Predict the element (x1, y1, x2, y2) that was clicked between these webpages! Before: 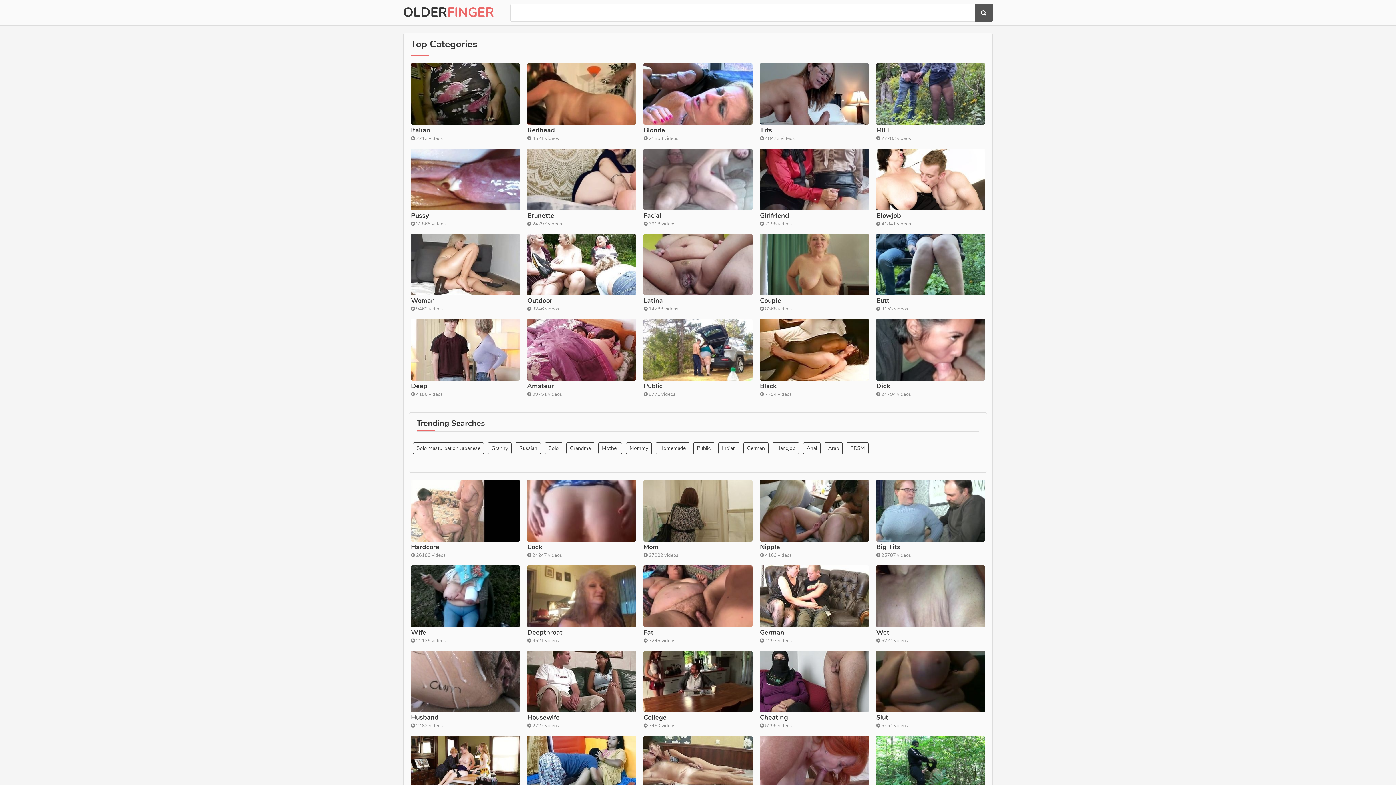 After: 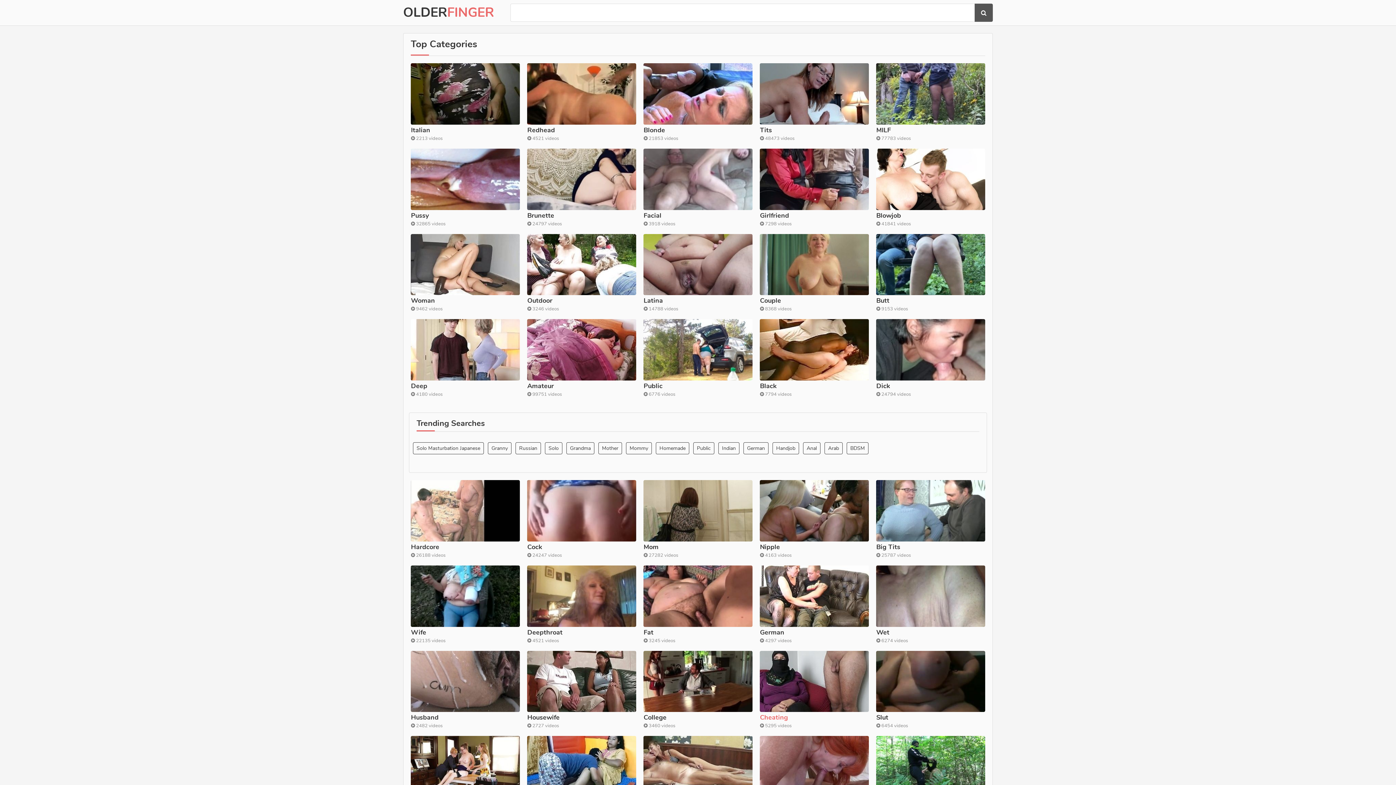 Action: bbox: (760, 651, 869, 721) label: Cheating